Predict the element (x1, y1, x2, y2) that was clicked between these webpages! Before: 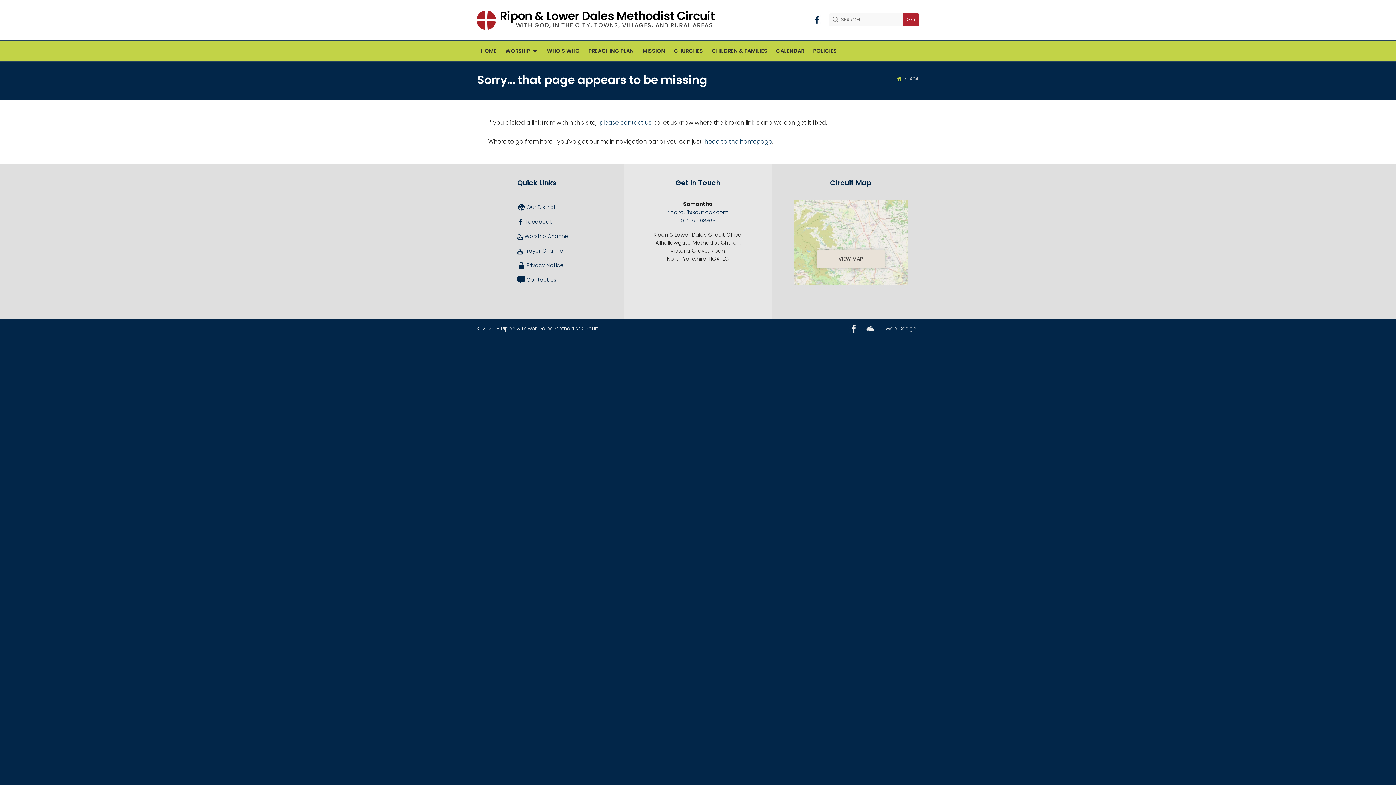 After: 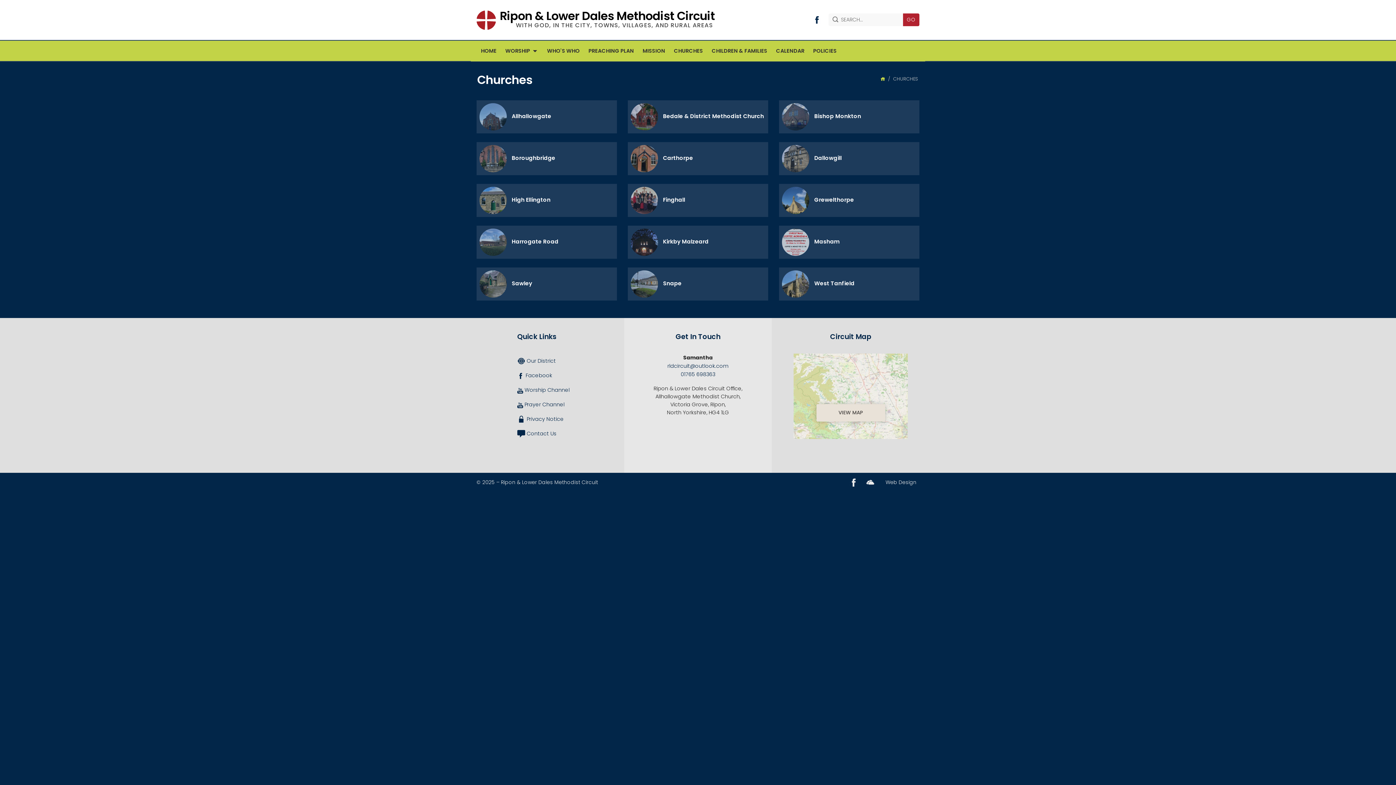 Action: label: CHURCHES bbox: (669, 40, 707, 61)